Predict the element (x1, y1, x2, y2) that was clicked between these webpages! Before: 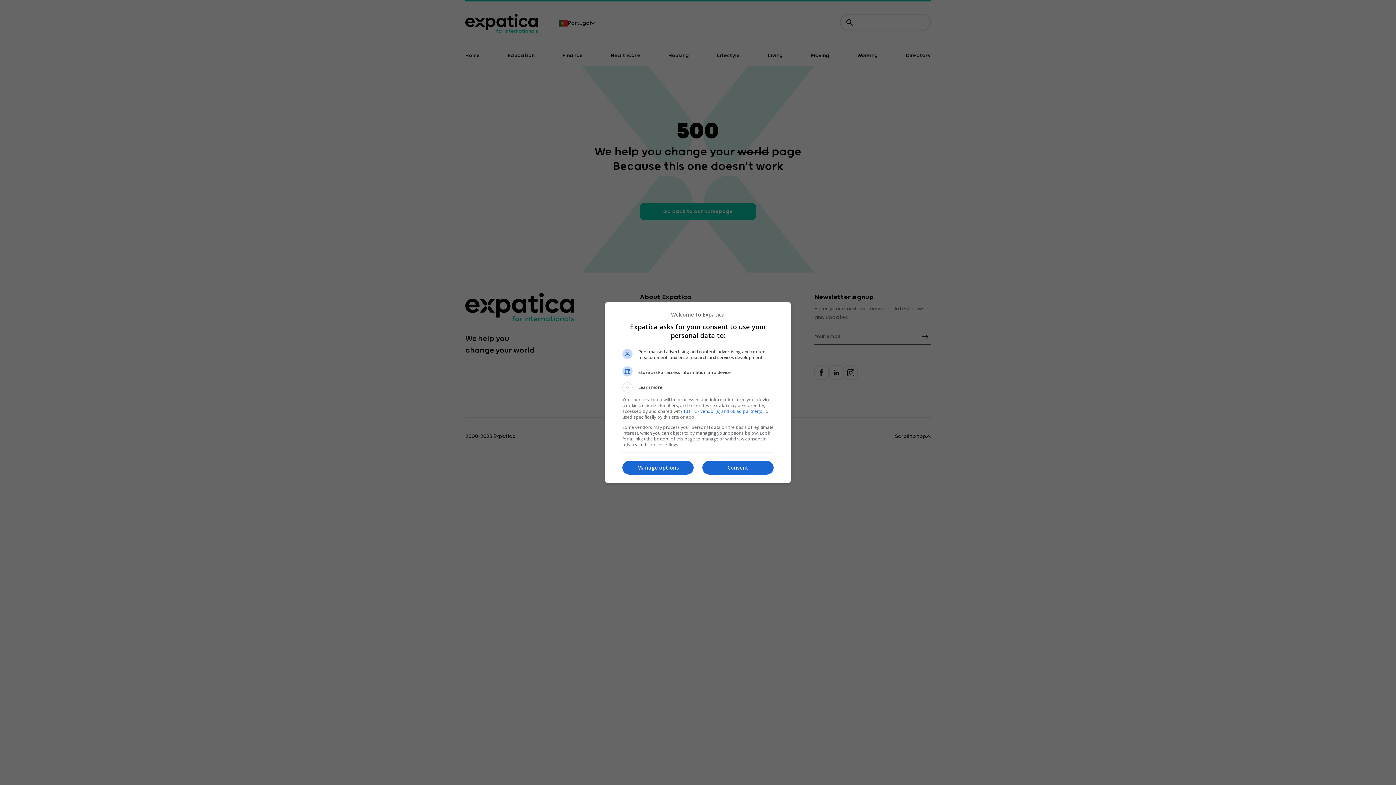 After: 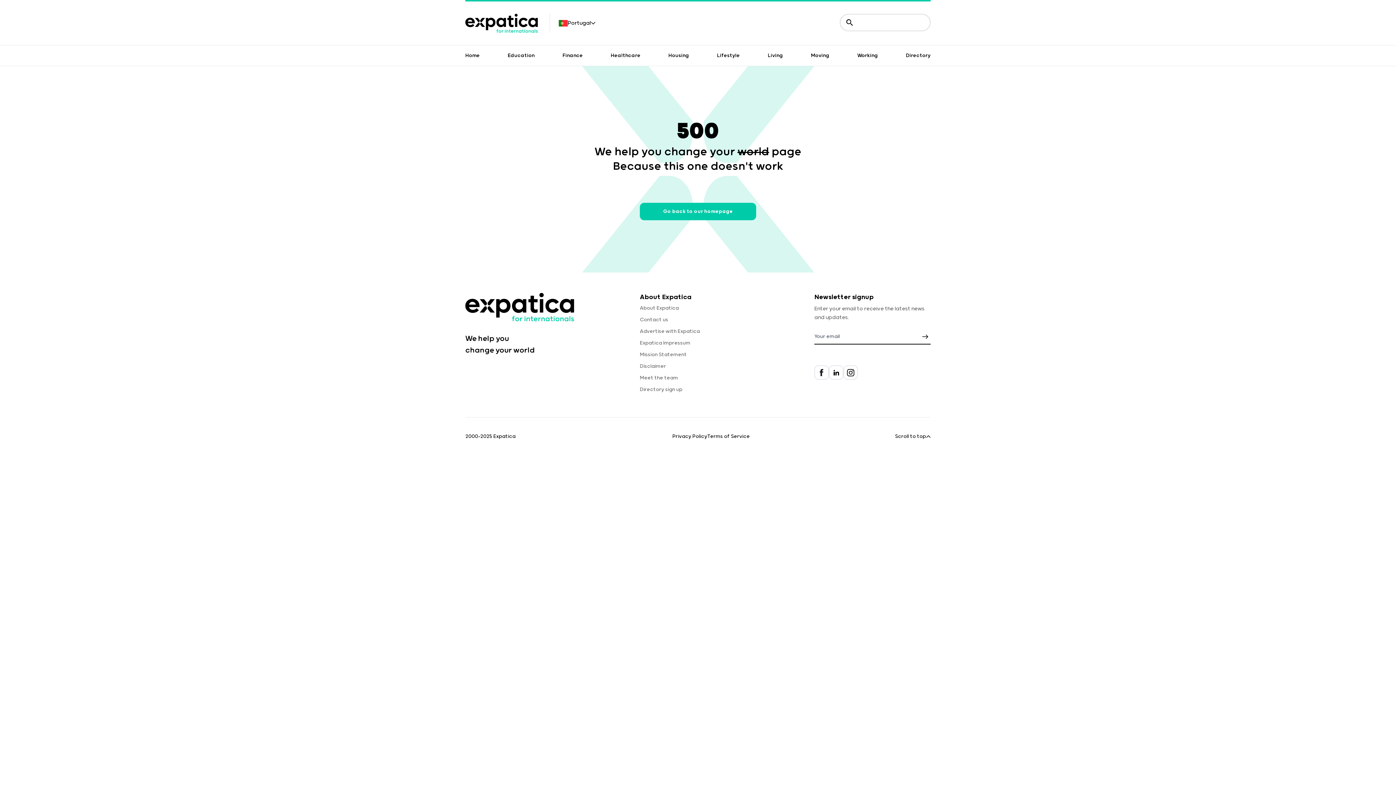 Action: bbox: (702, 460, 773, 474) label: Consent